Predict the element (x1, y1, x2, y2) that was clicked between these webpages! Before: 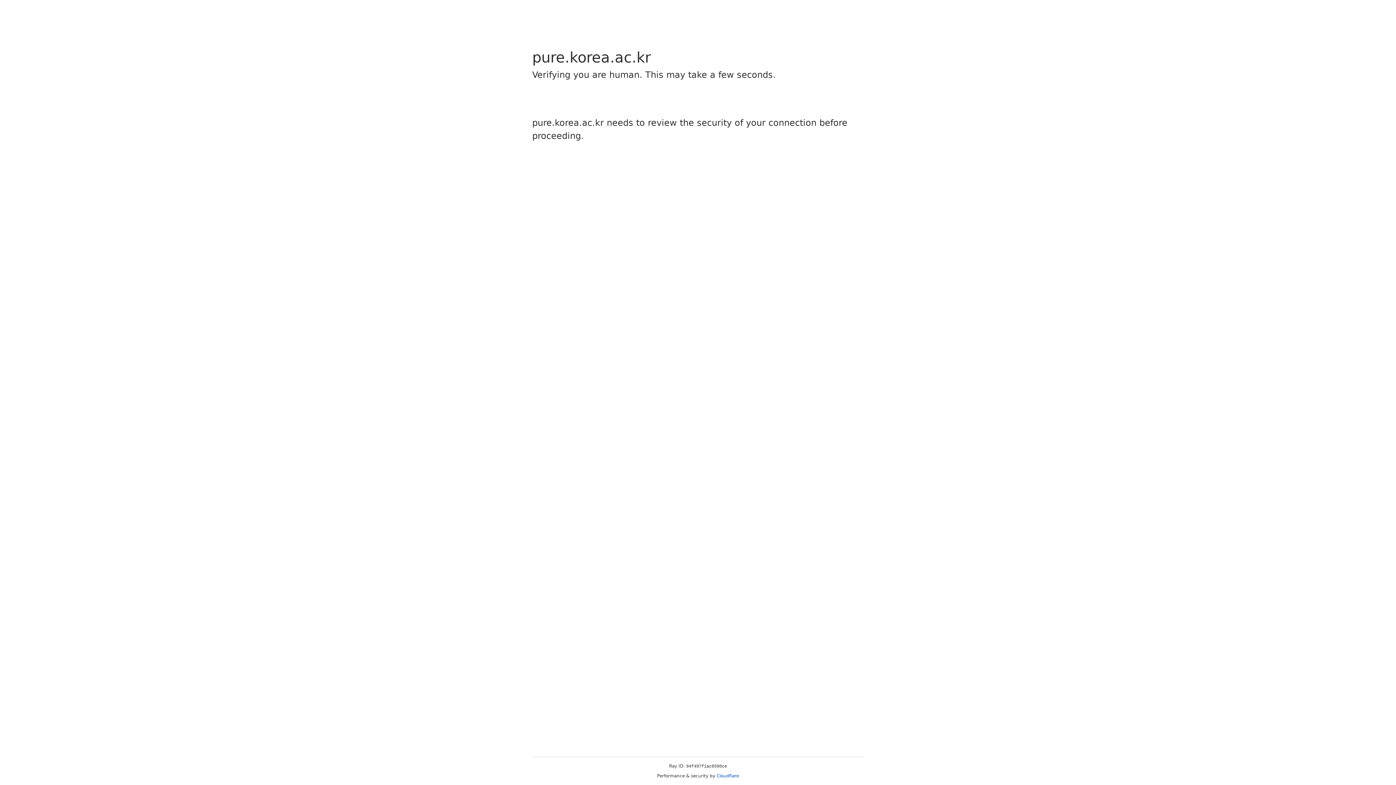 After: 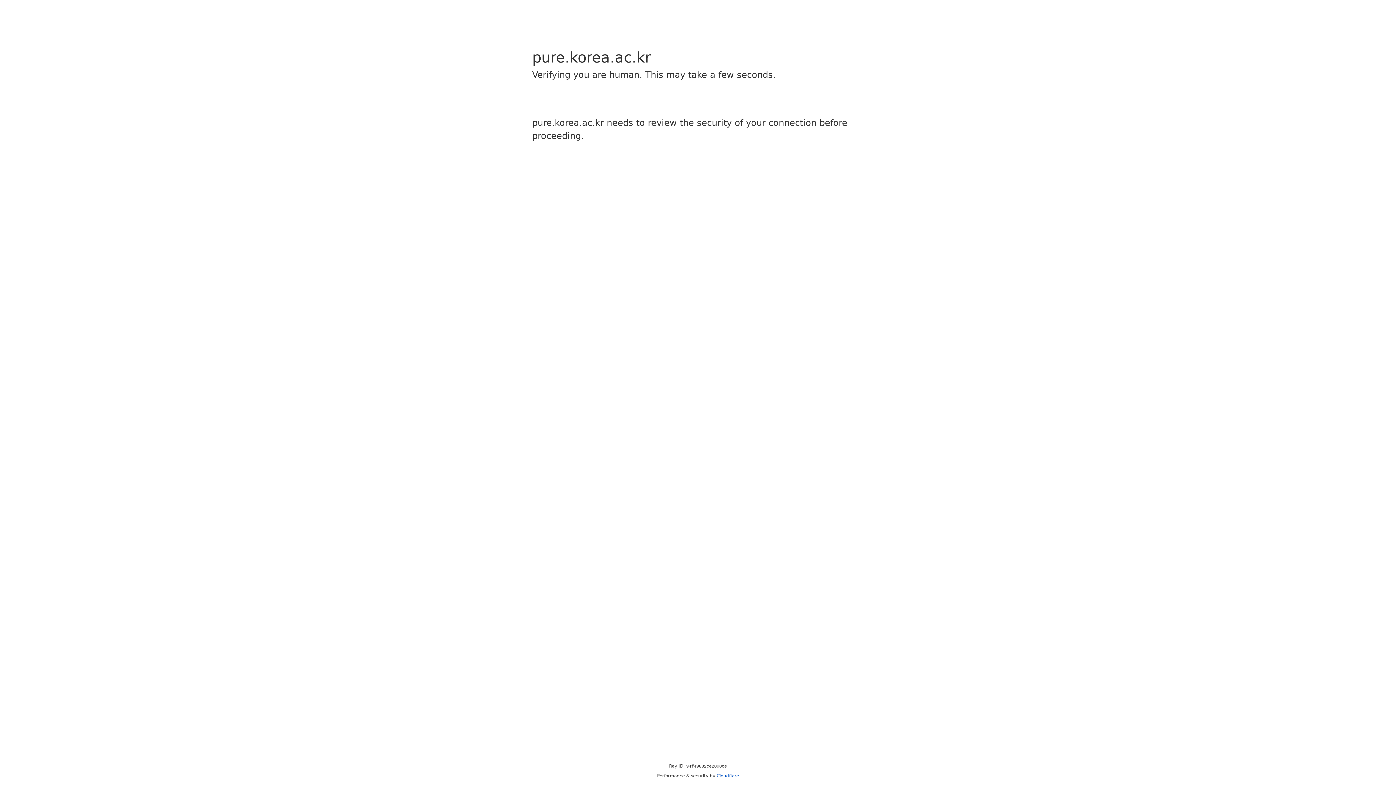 Action: bbox: (716, 773, 739, 778) label: Cloudflare